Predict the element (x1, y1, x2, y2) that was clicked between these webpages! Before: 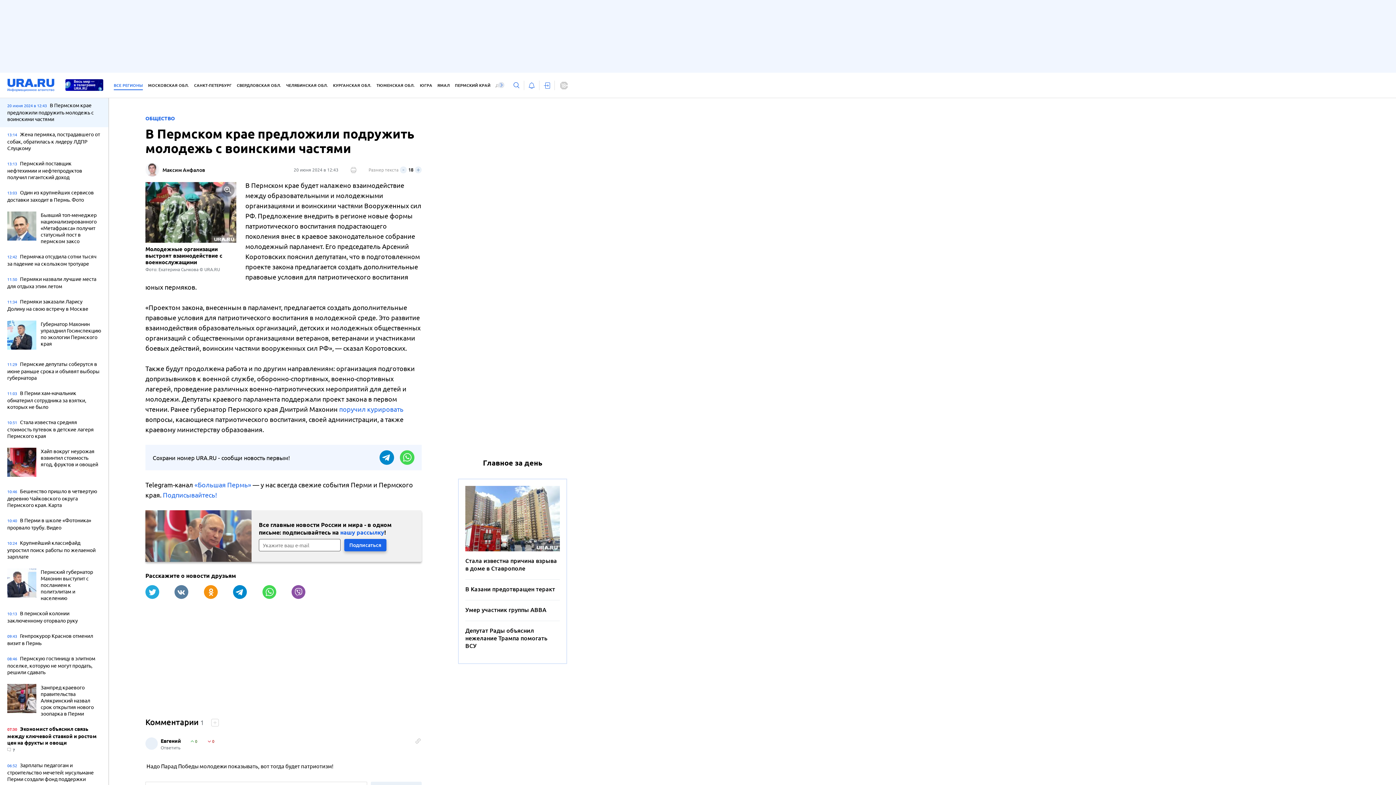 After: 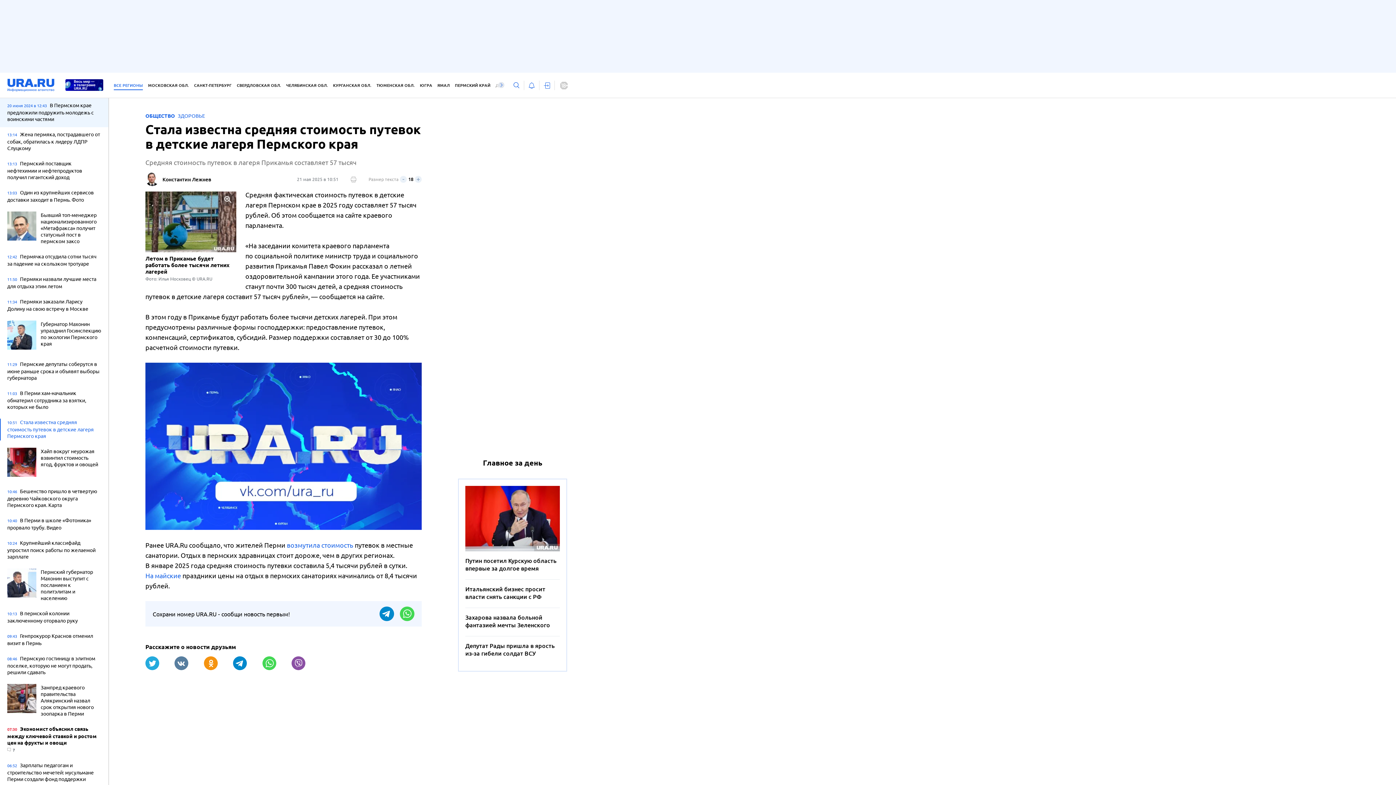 Action: label: 10:51 Стала известна средняя стоимость путевок в детские лагеря Пермского края bbox: (7, 418, 101, 440)